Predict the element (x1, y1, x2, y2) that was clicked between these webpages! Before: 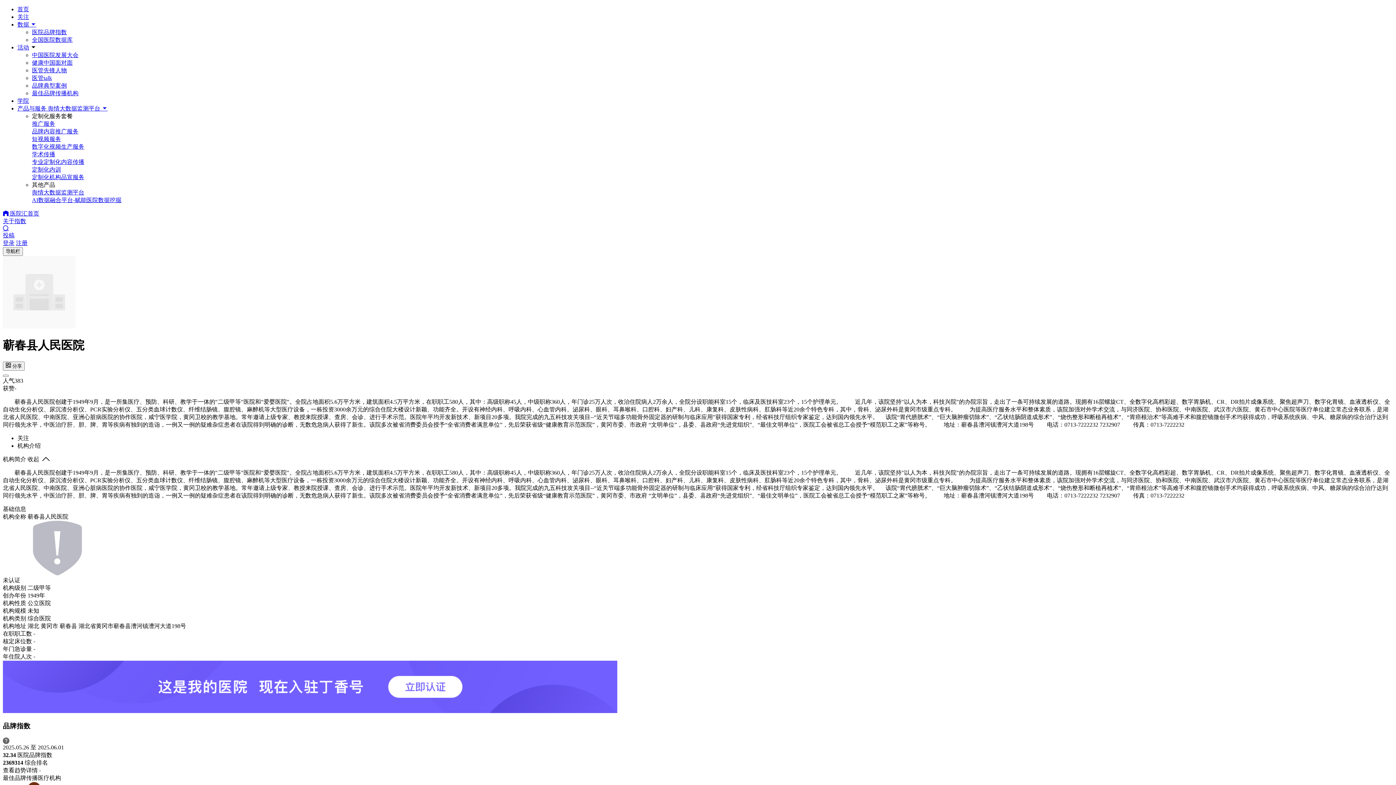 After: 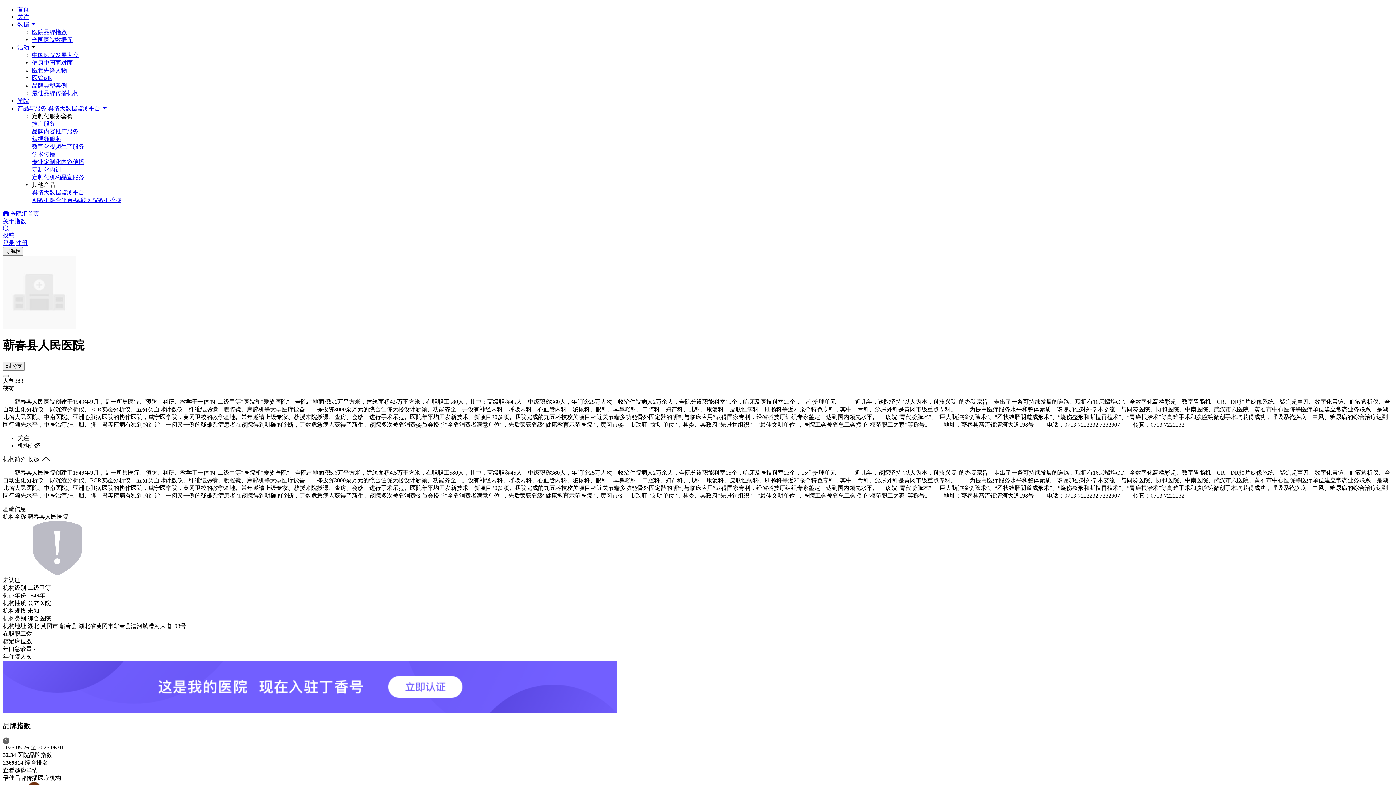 Action: label: 中国医院发展大会 bbox: (32, 52, 78, 58)